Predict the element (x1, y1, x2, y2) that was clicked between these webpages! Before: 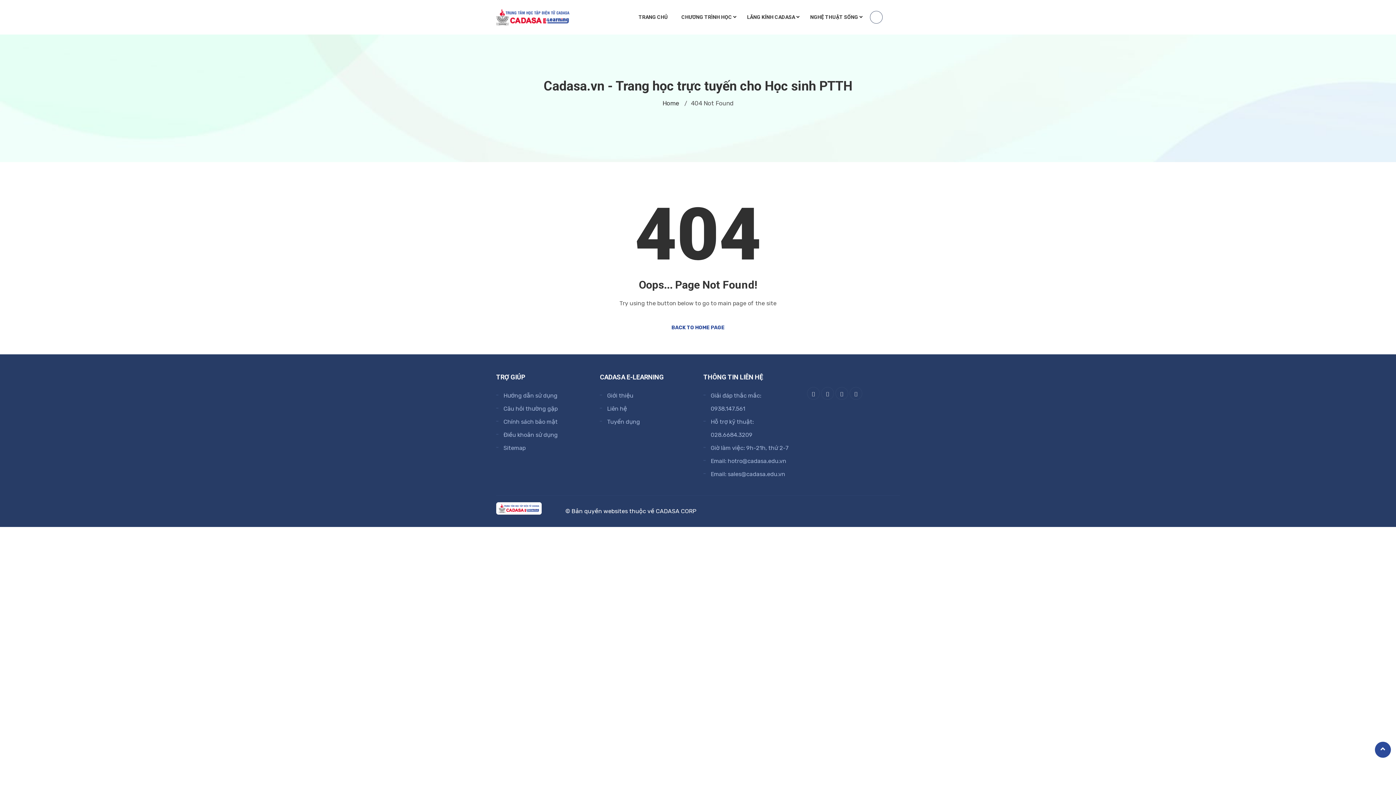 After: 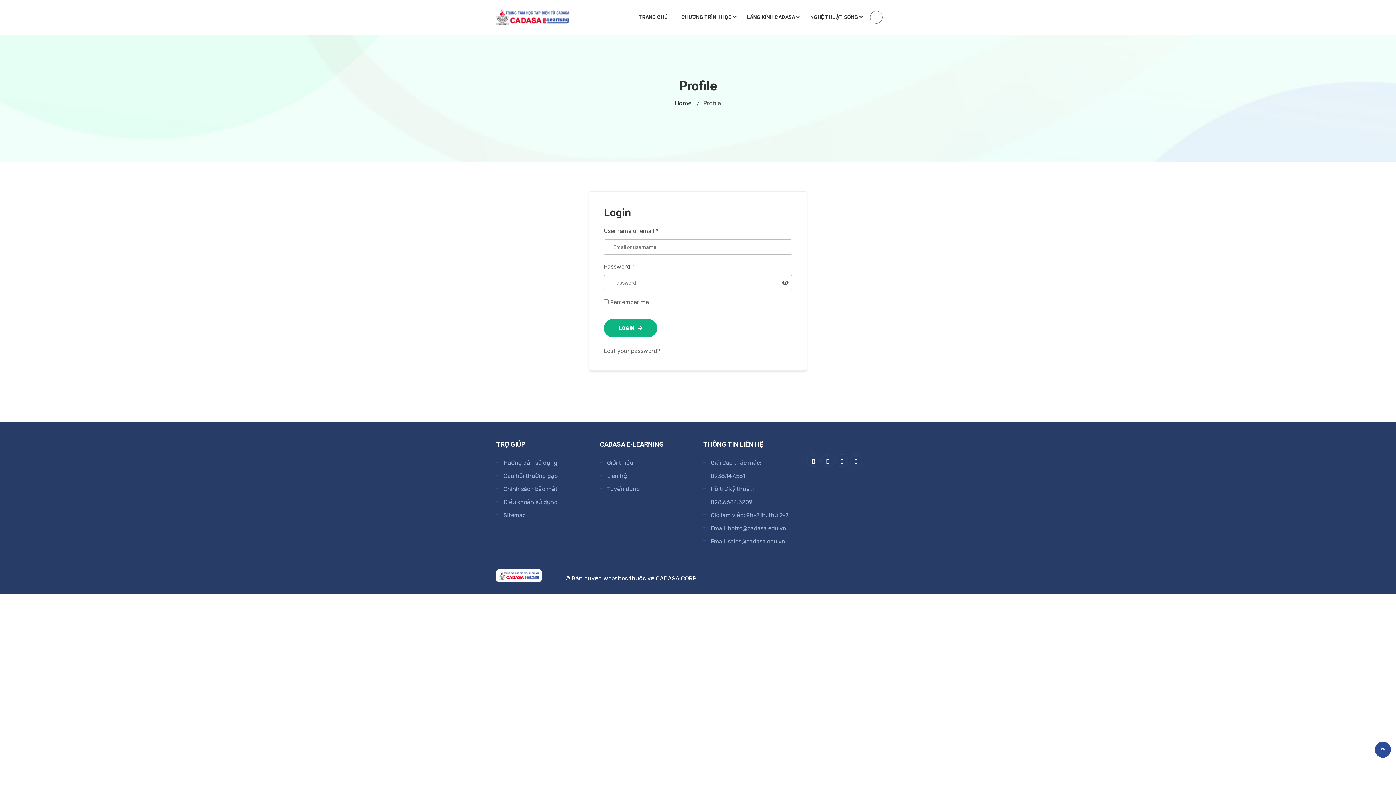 Action: bbox: (870, 10, 882, 23)